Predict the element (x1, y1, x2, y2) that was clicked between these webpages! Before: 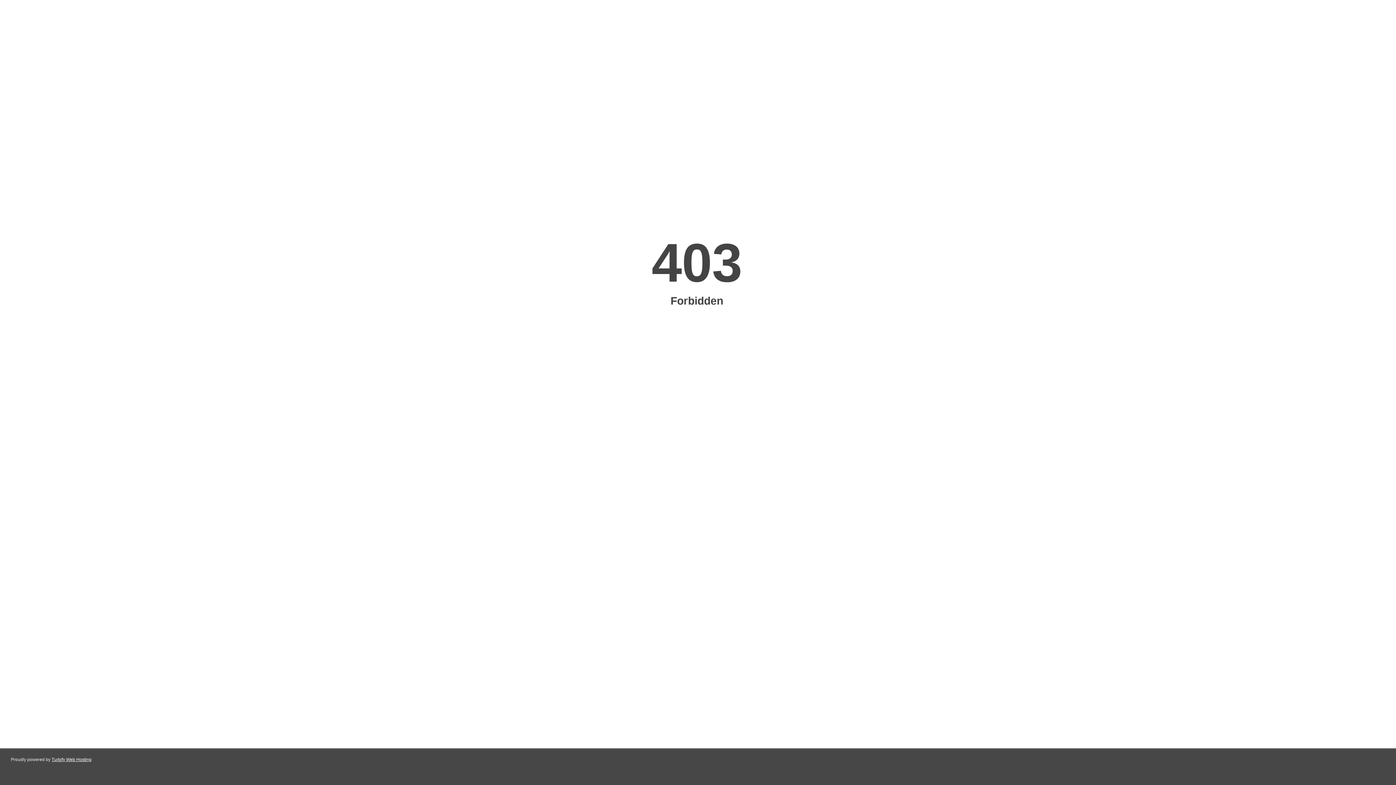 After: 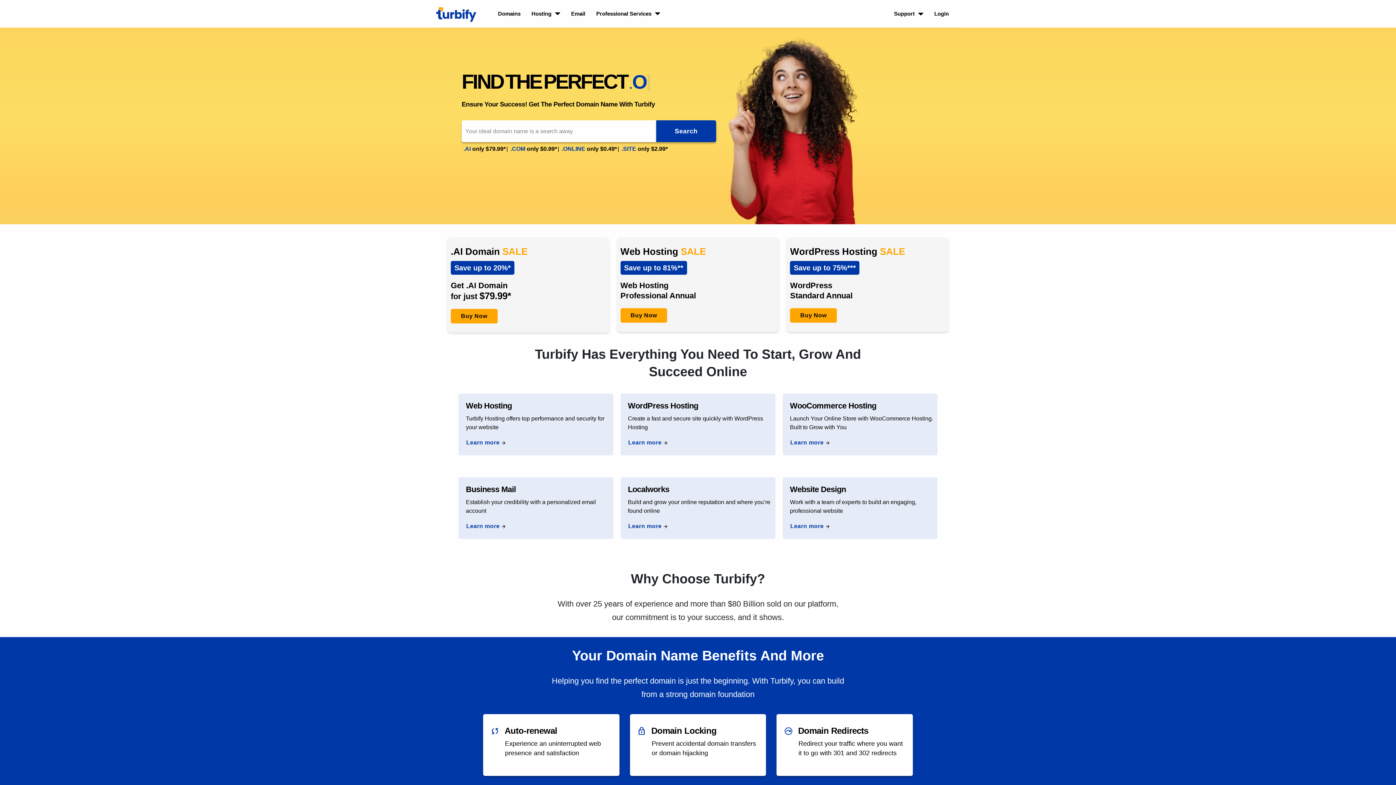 Action: label: Turbify Web Hosting bbox: (51, 757, 91, 762)